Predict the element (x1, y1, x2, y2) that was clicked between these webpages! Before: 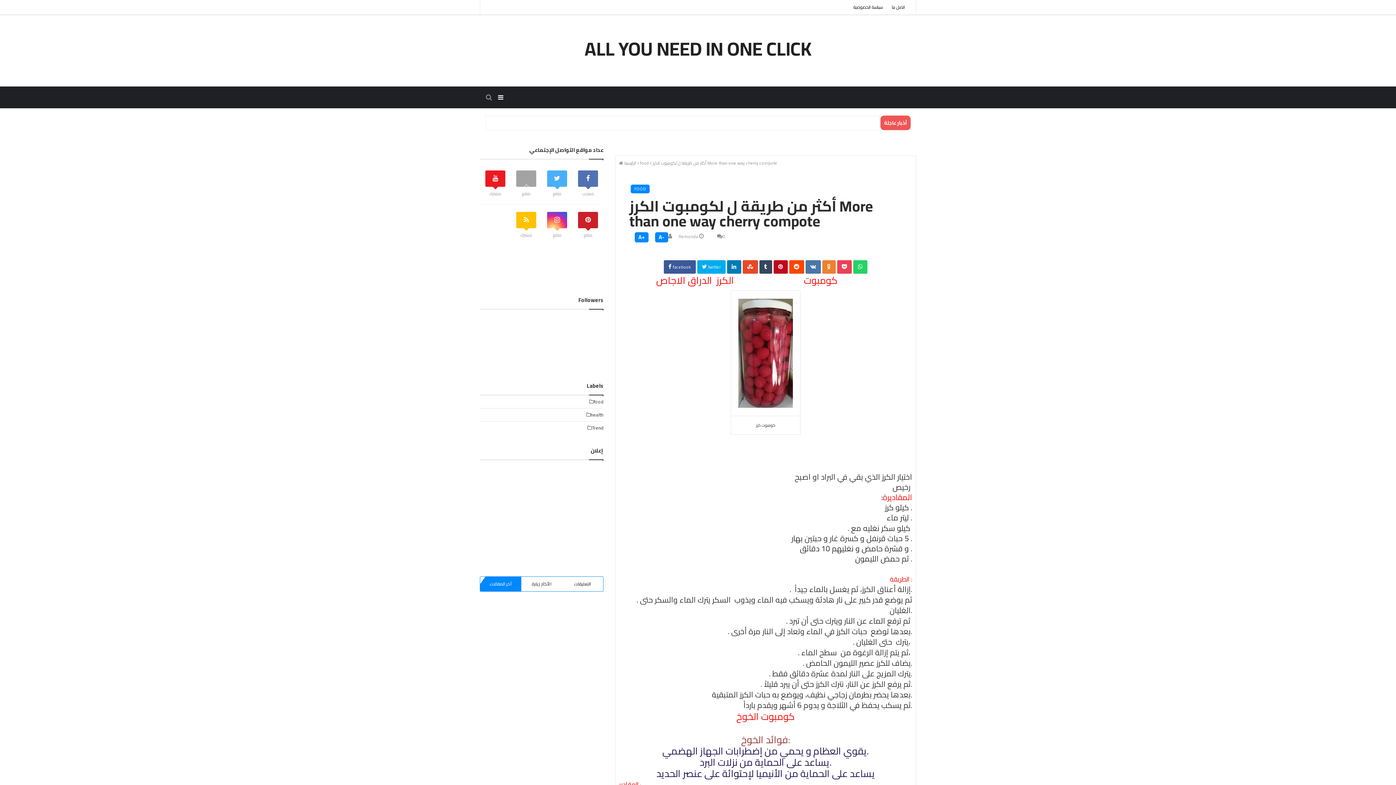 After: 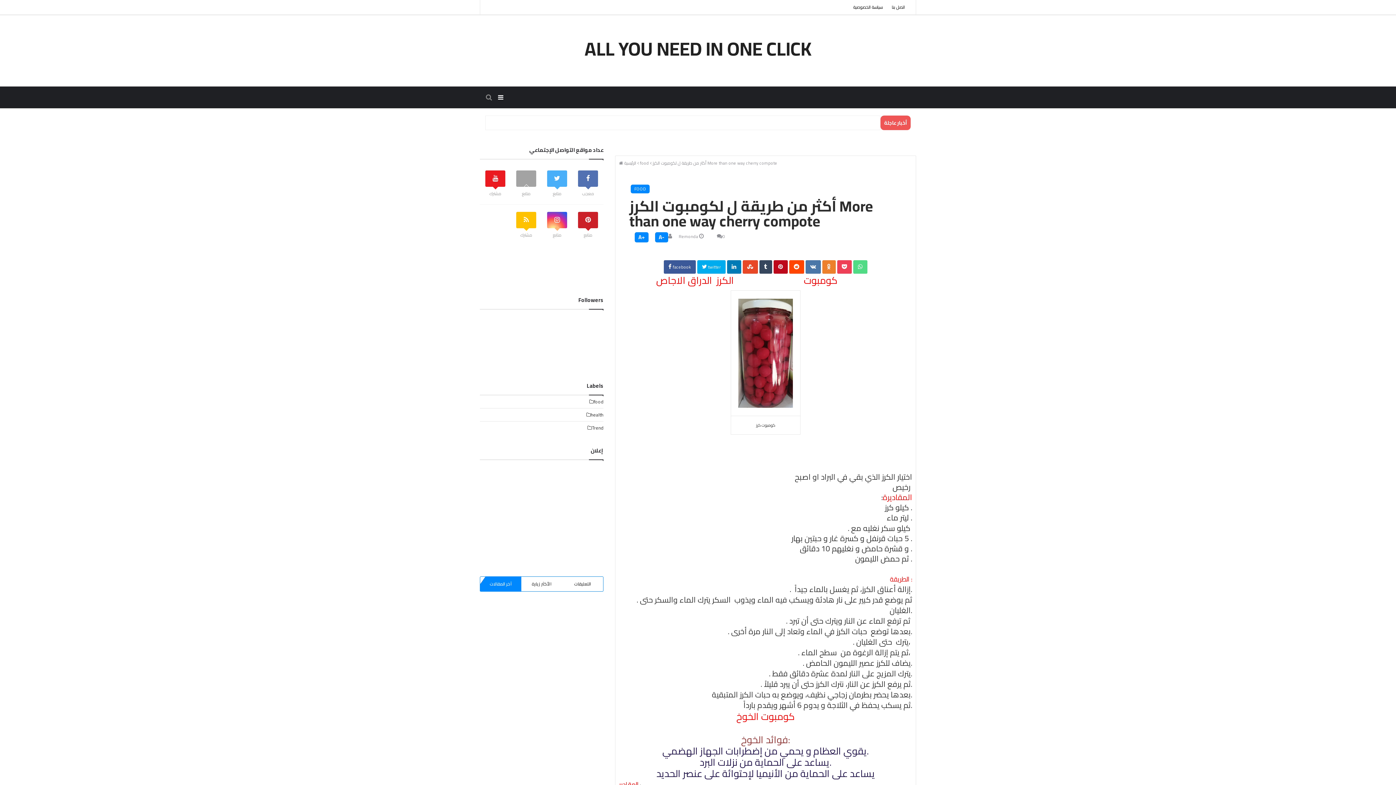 Action: bbox: (853, 260, 867, 273)